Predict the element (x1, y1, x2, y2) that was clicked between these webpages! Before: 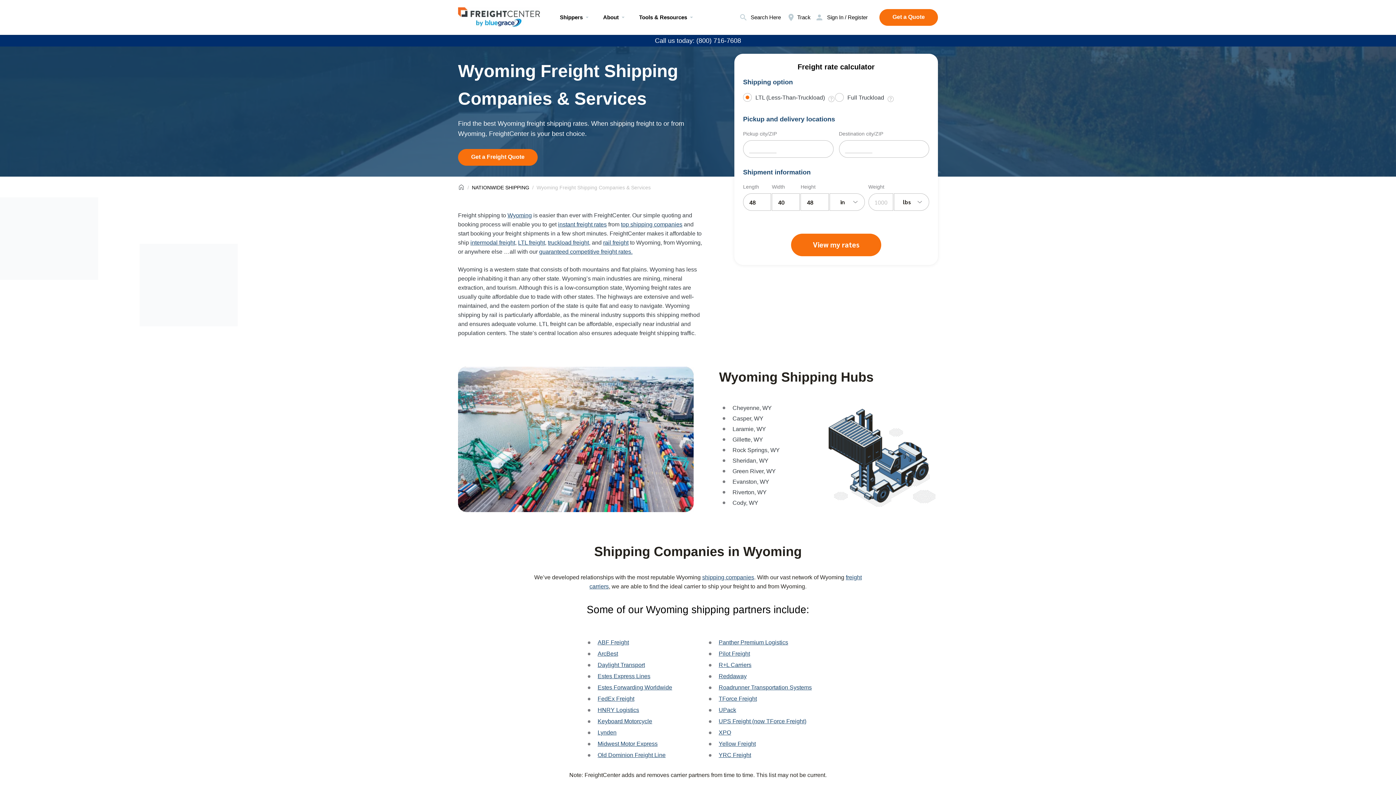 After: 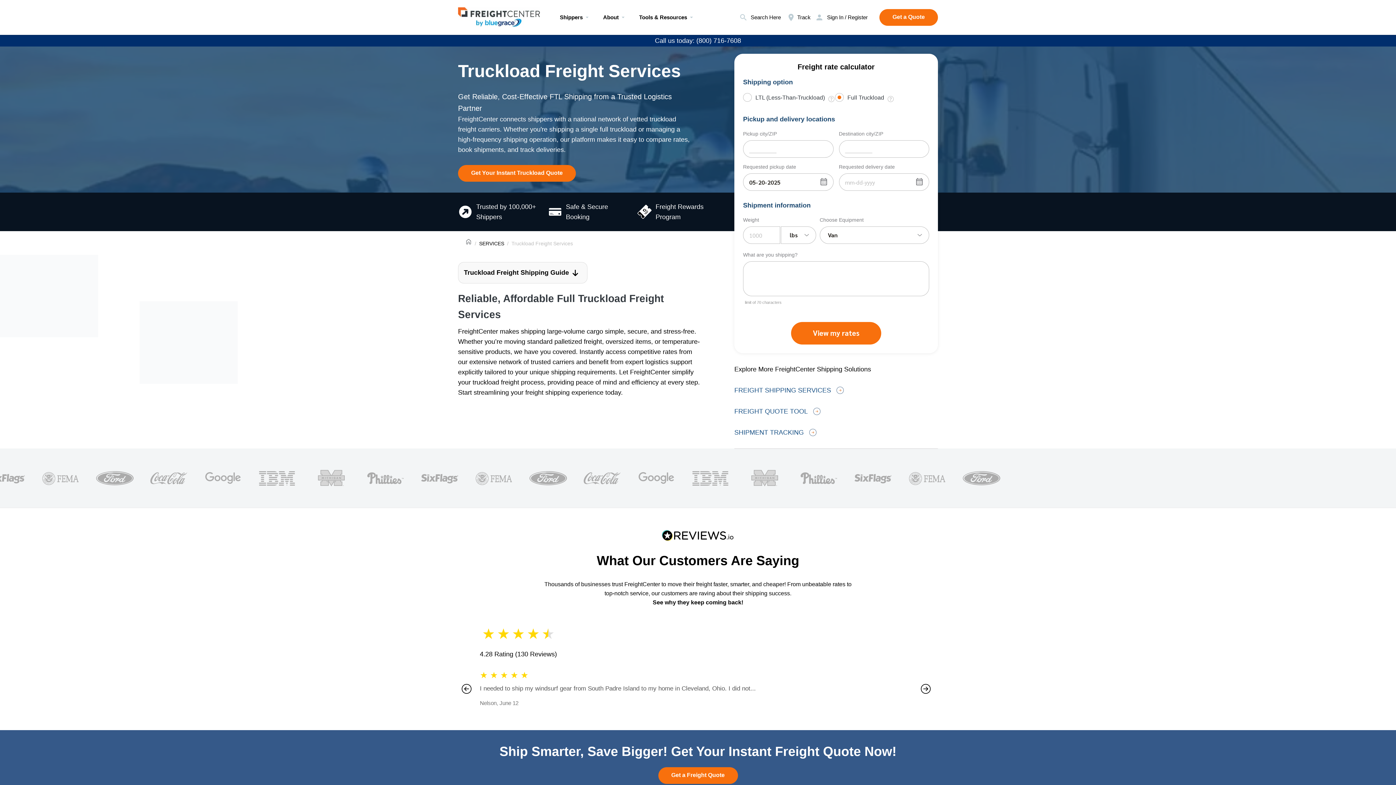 Action: label: truckload freight, bbox: (548, 239, 590, 245)